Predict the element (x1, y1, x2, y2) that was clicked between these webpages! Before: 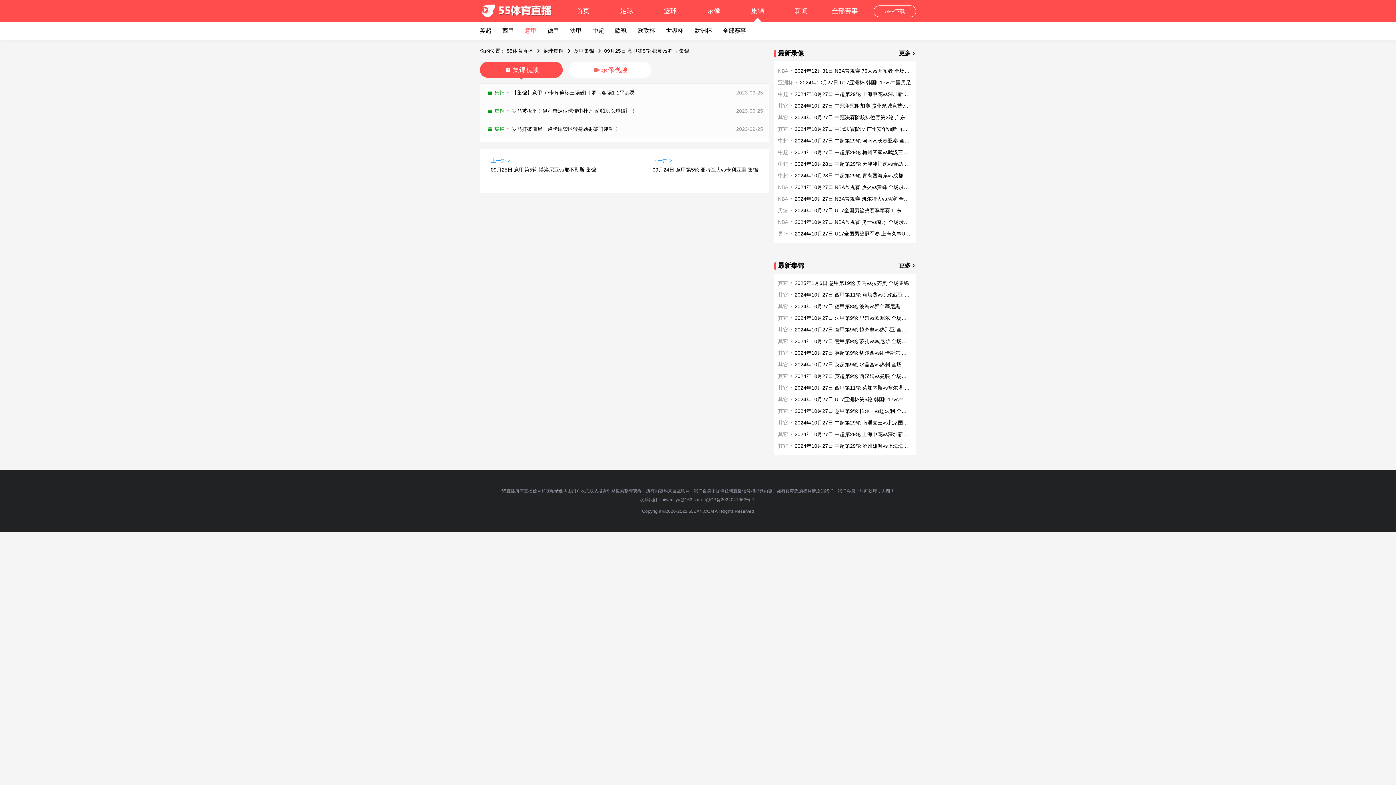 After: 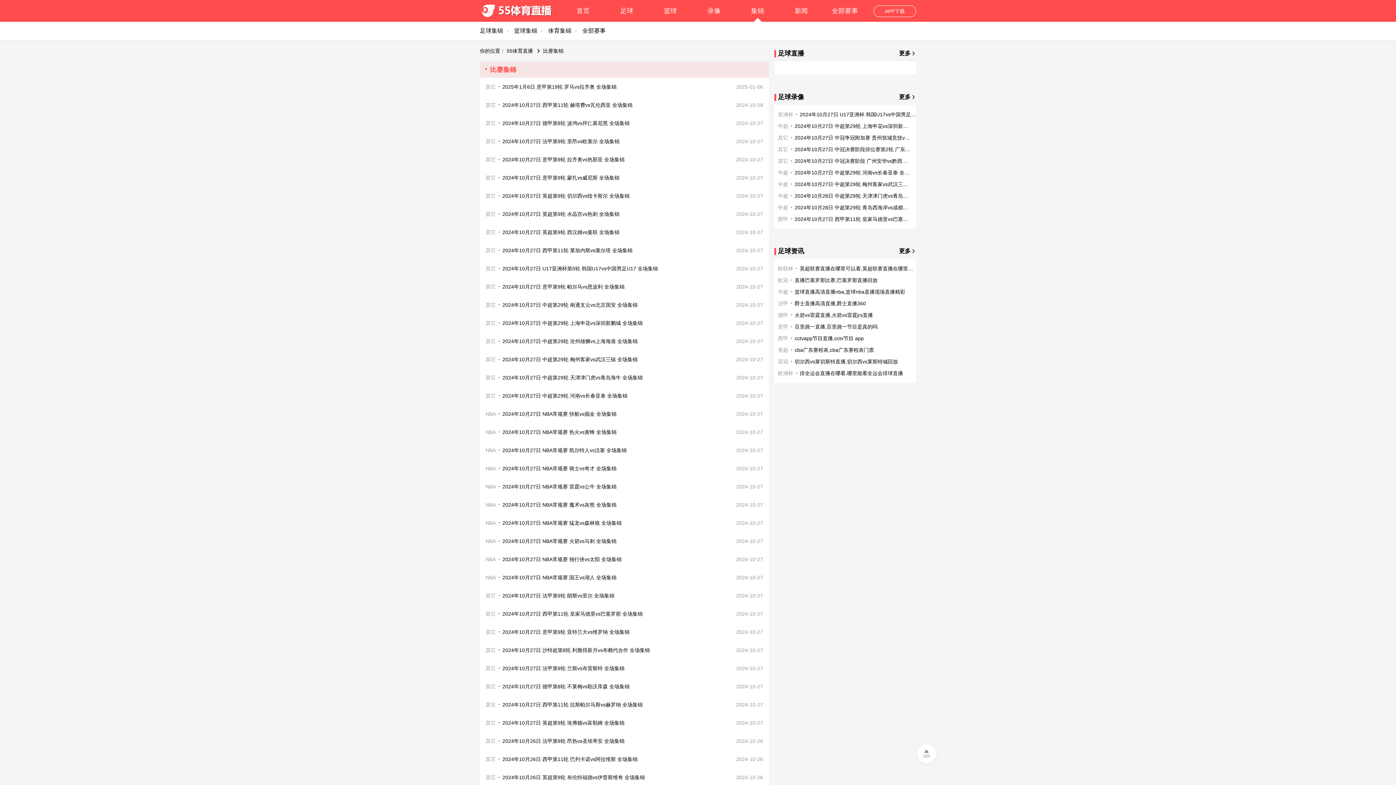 Action: label: 更多 bbox: (899, 257, 910, 273)